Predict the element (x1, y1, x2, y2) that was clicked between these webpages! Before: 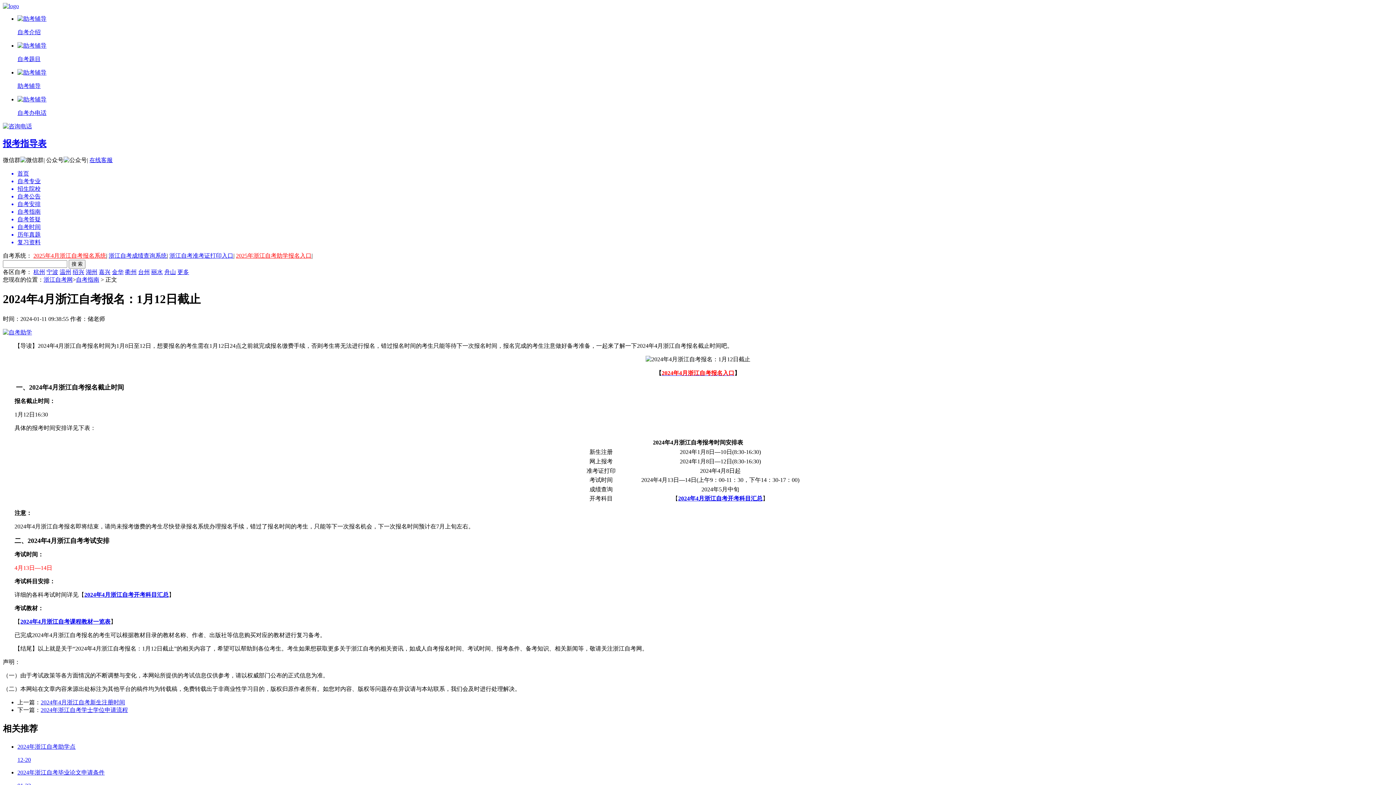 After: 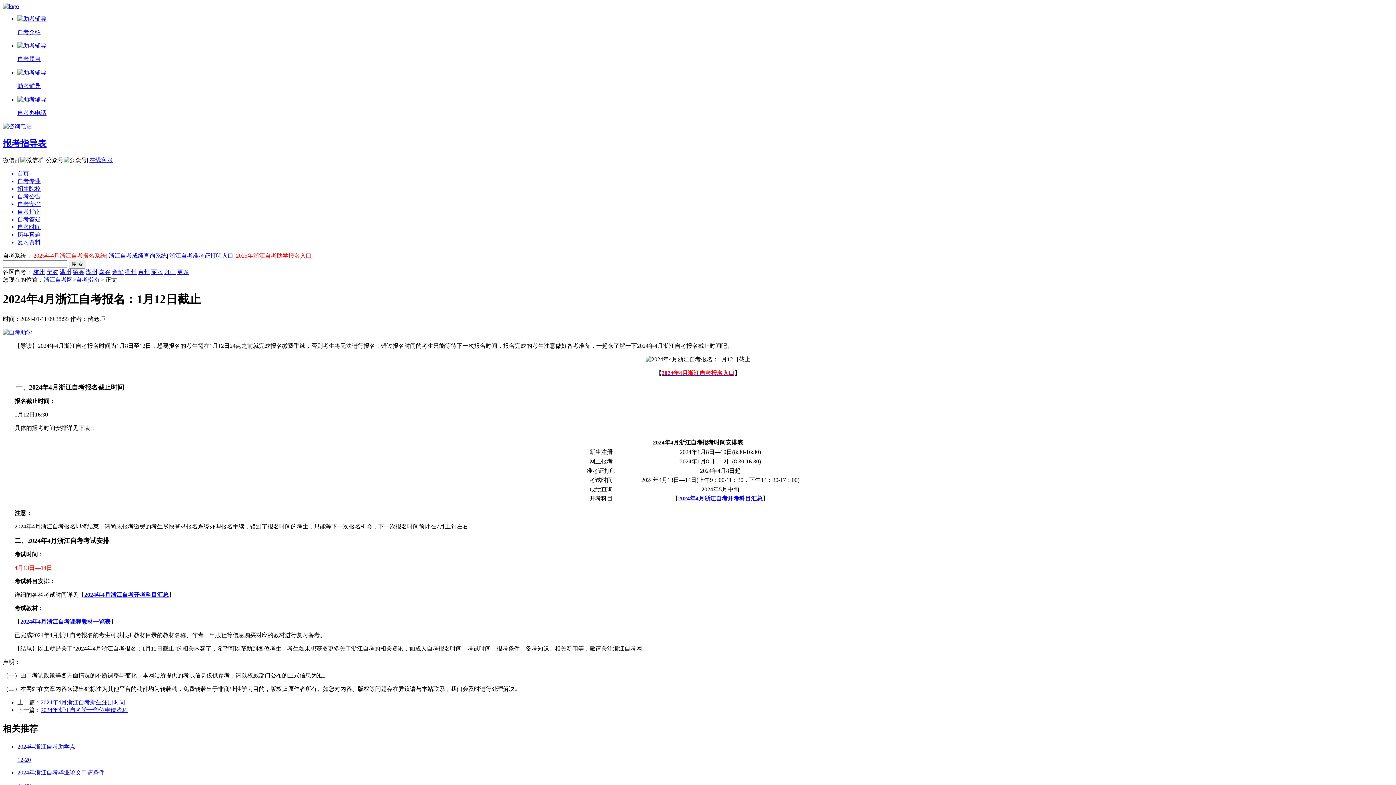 Action: bbox: (17, 208, 1393, 215) label: 自考指南